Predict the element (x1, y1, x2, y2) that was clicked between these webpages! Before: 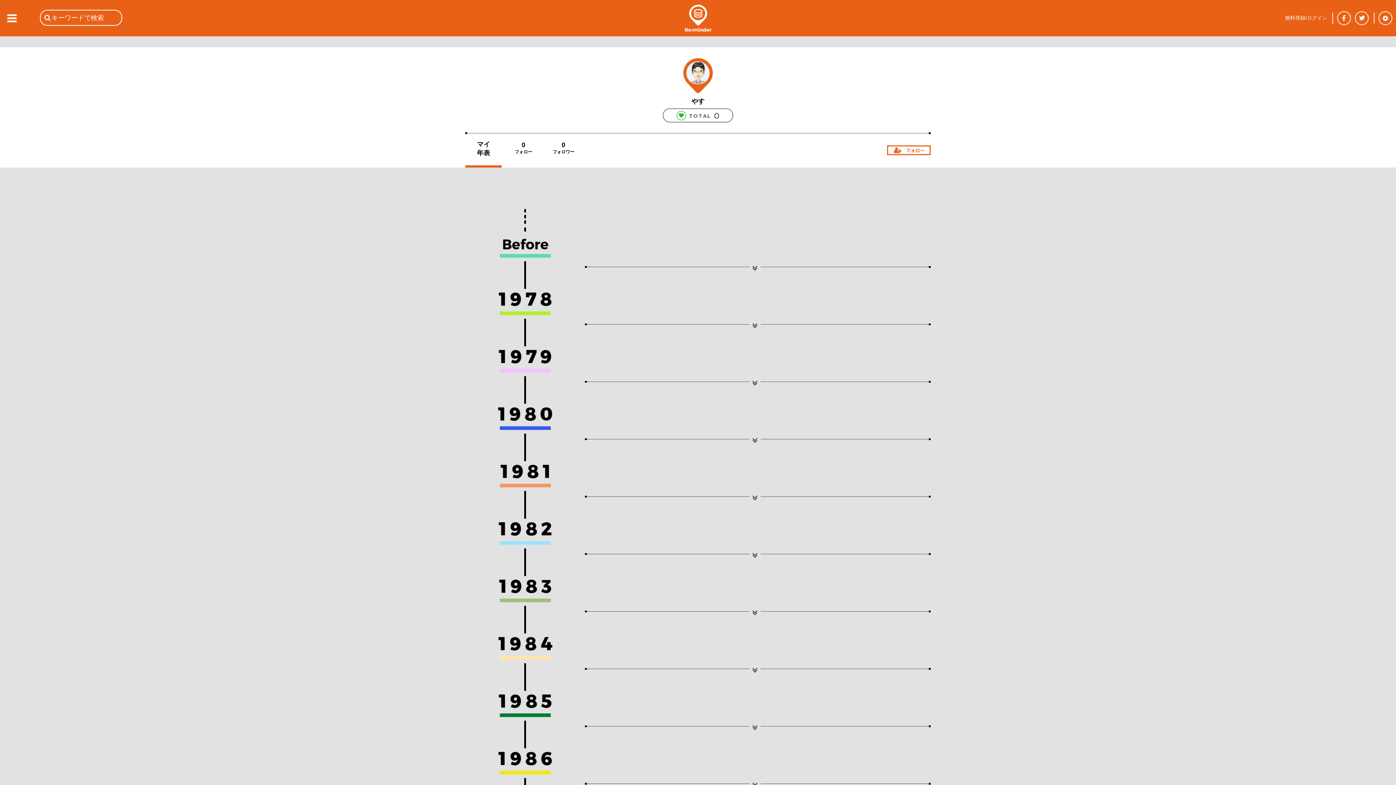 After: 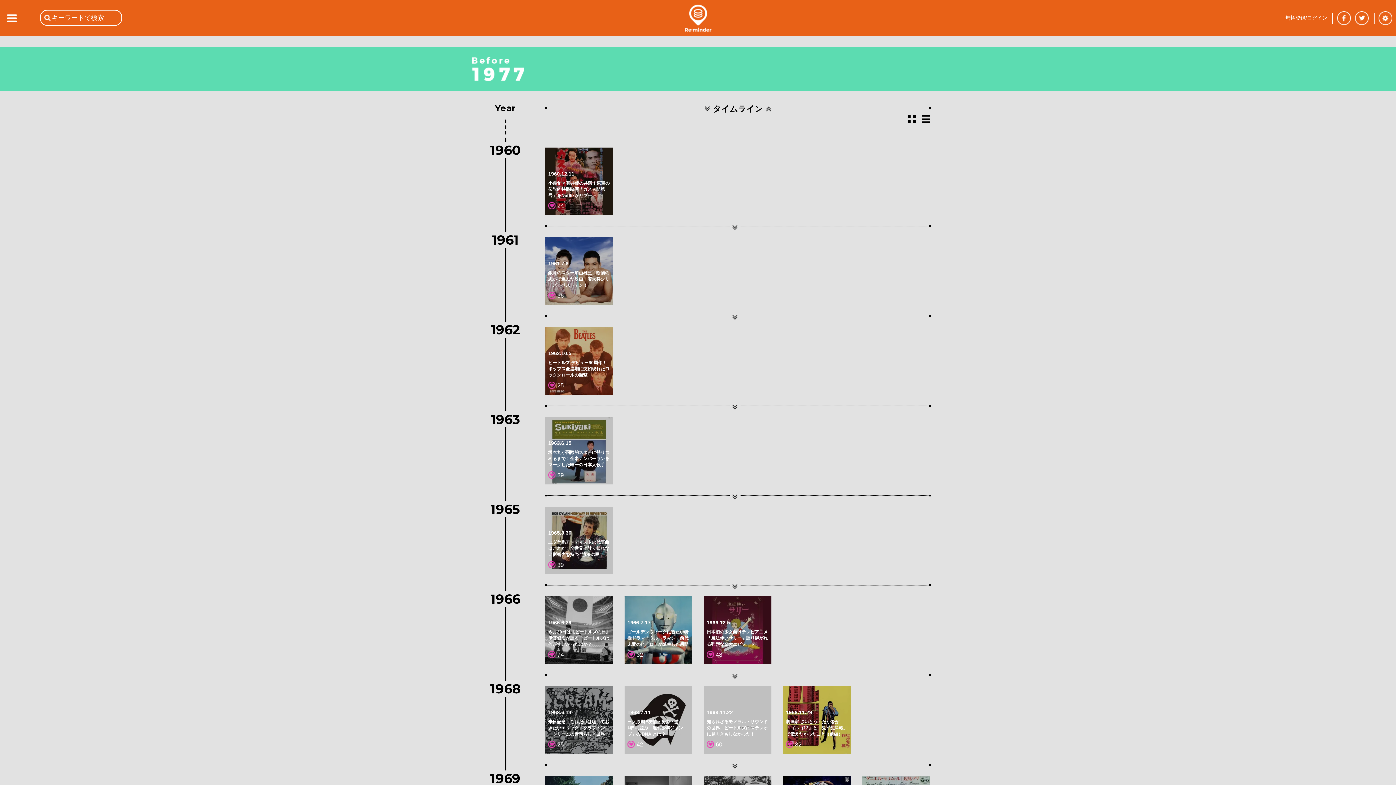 Action: bbox: (498, 231, 552, 237)